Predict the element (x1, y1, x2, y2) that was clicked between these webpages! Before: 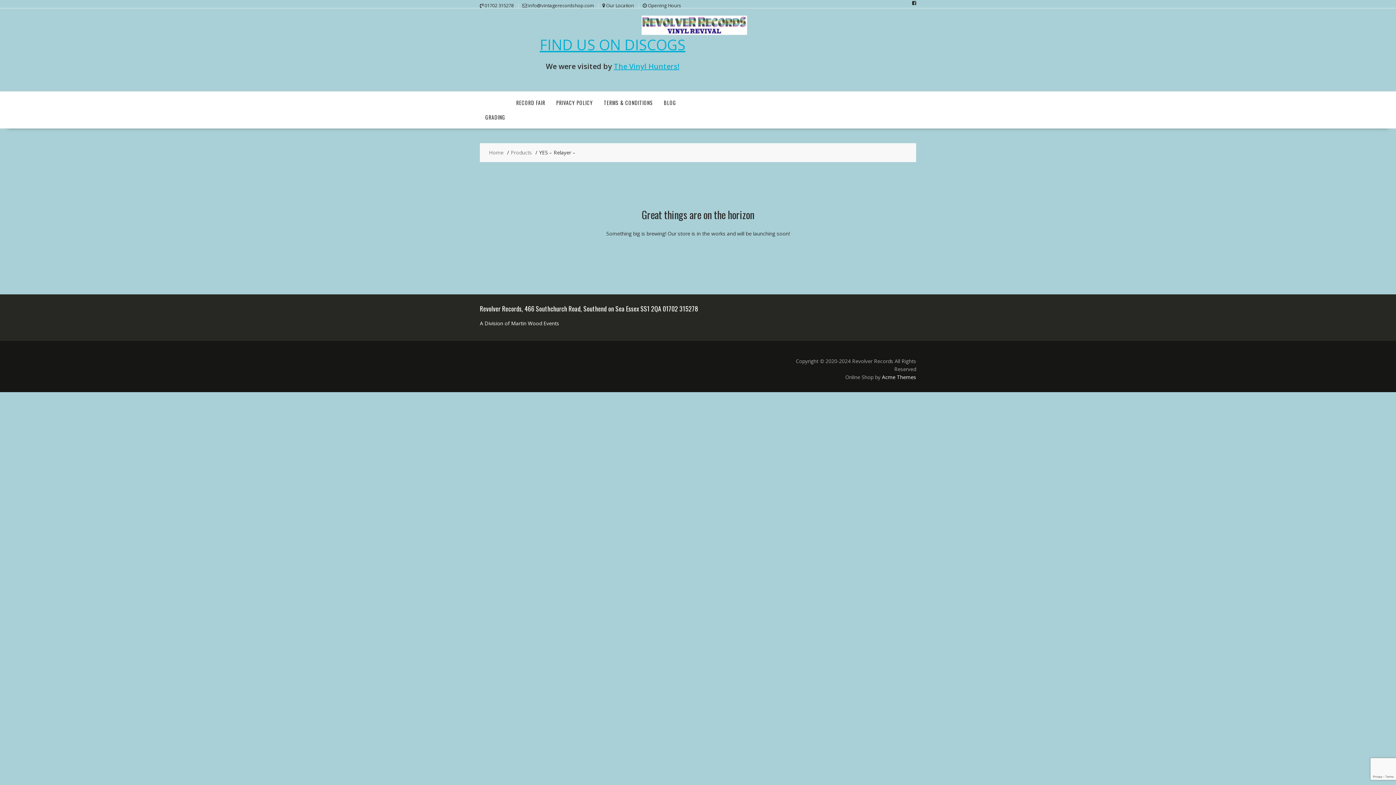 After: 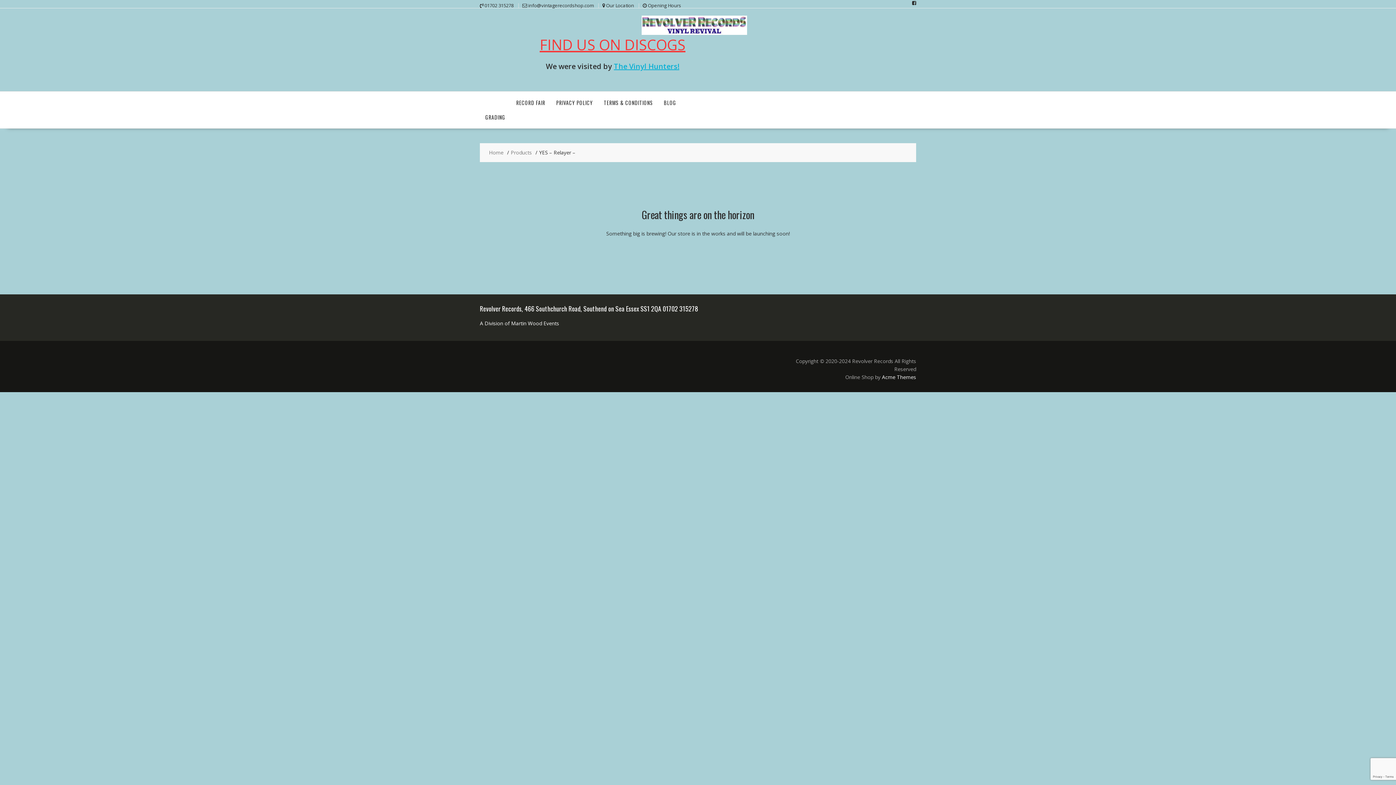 Action: bbox: (539, 34, 685, 54) label: FIND US ON DISCOGS